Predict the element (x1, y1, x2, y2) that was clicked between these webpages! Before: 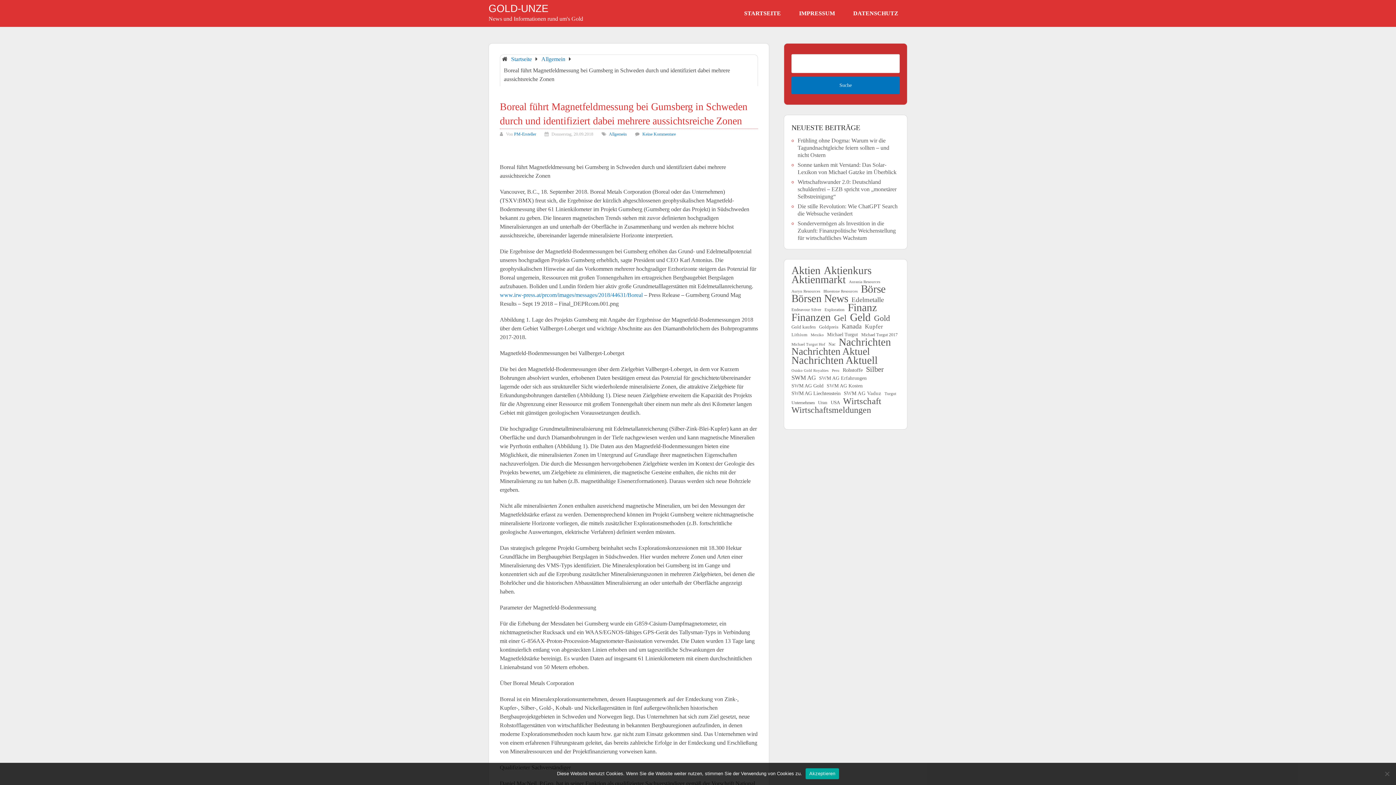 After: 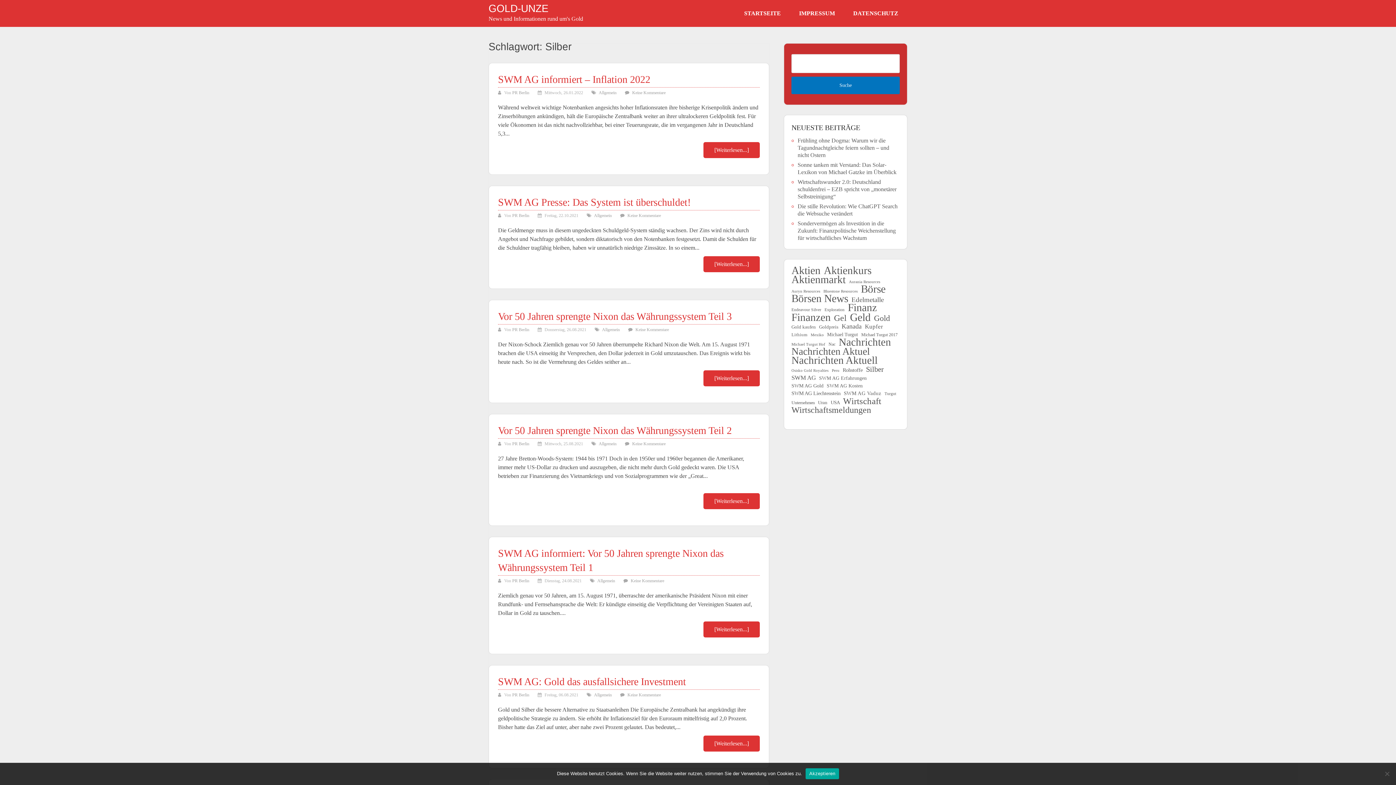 Action: label: Silber (423 Einträge) bbox: (866, 365, 884, 373)